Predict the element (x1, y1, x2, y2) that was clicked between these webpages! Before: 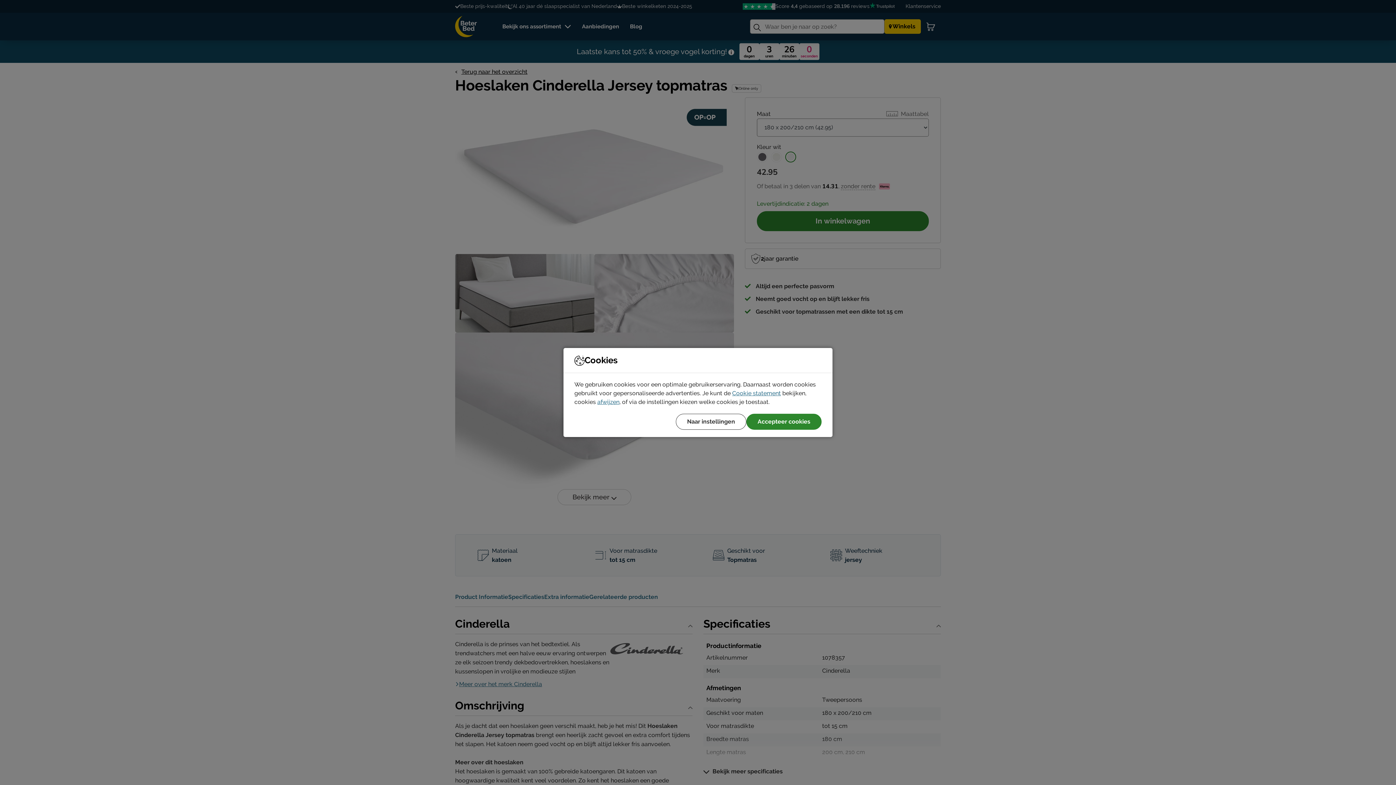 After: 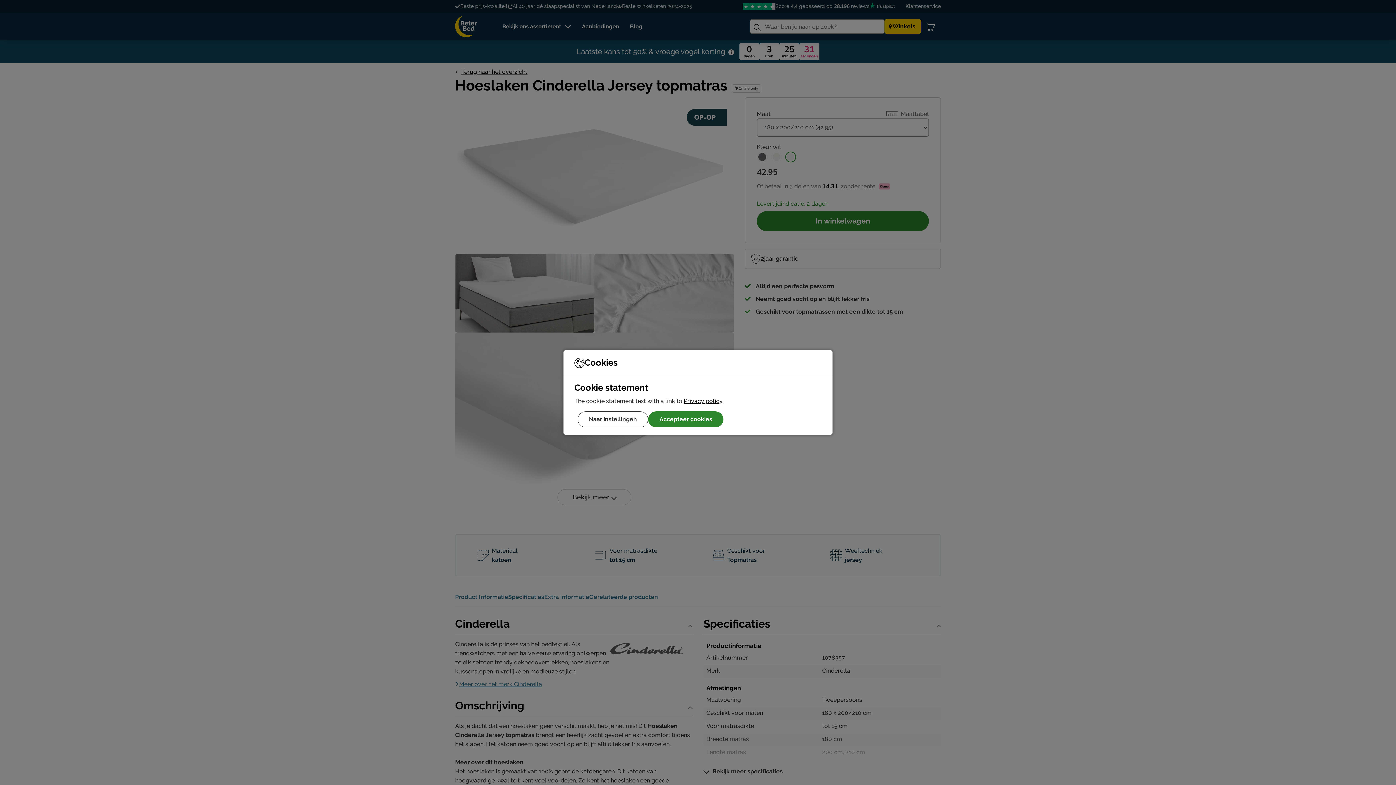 Action: label: Cookie statement bbox: (732, 390, 781, 396)